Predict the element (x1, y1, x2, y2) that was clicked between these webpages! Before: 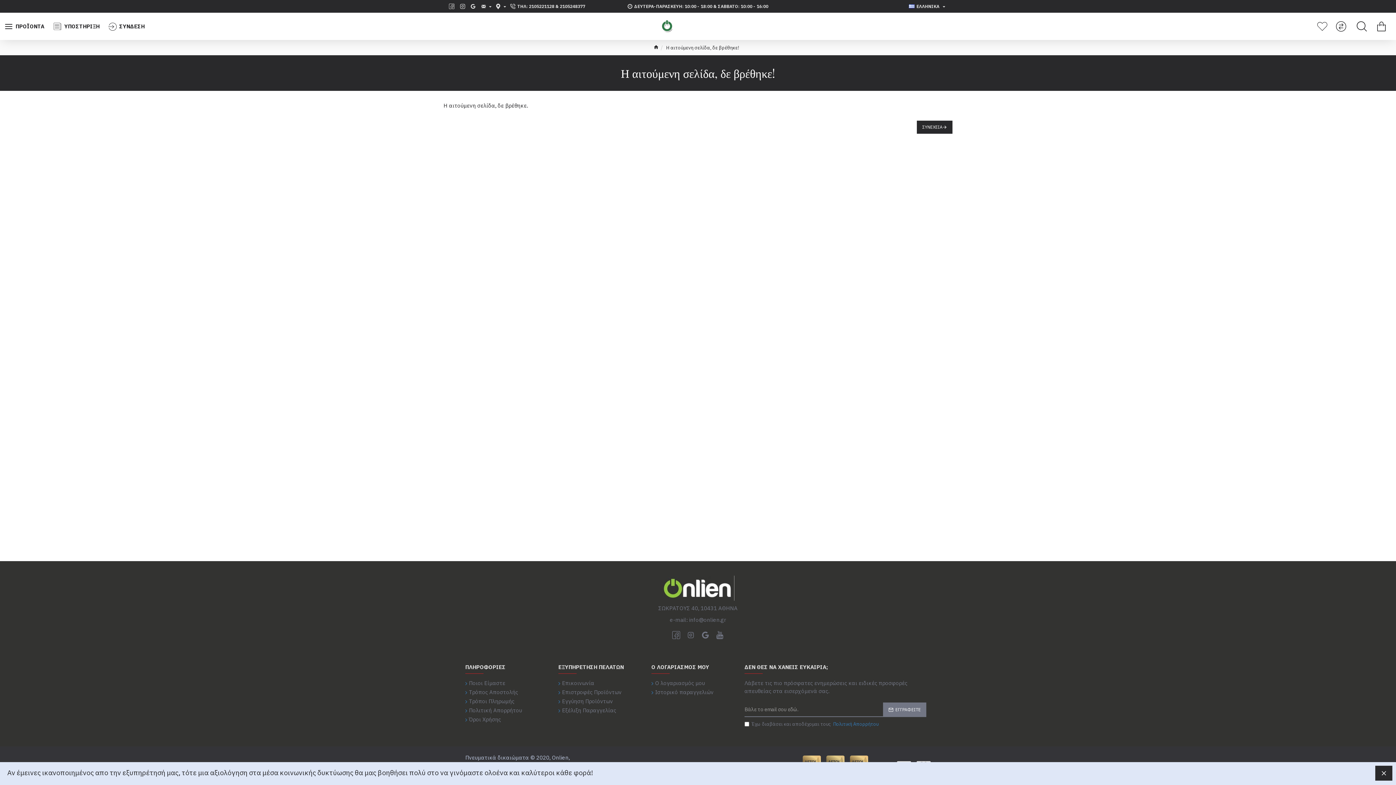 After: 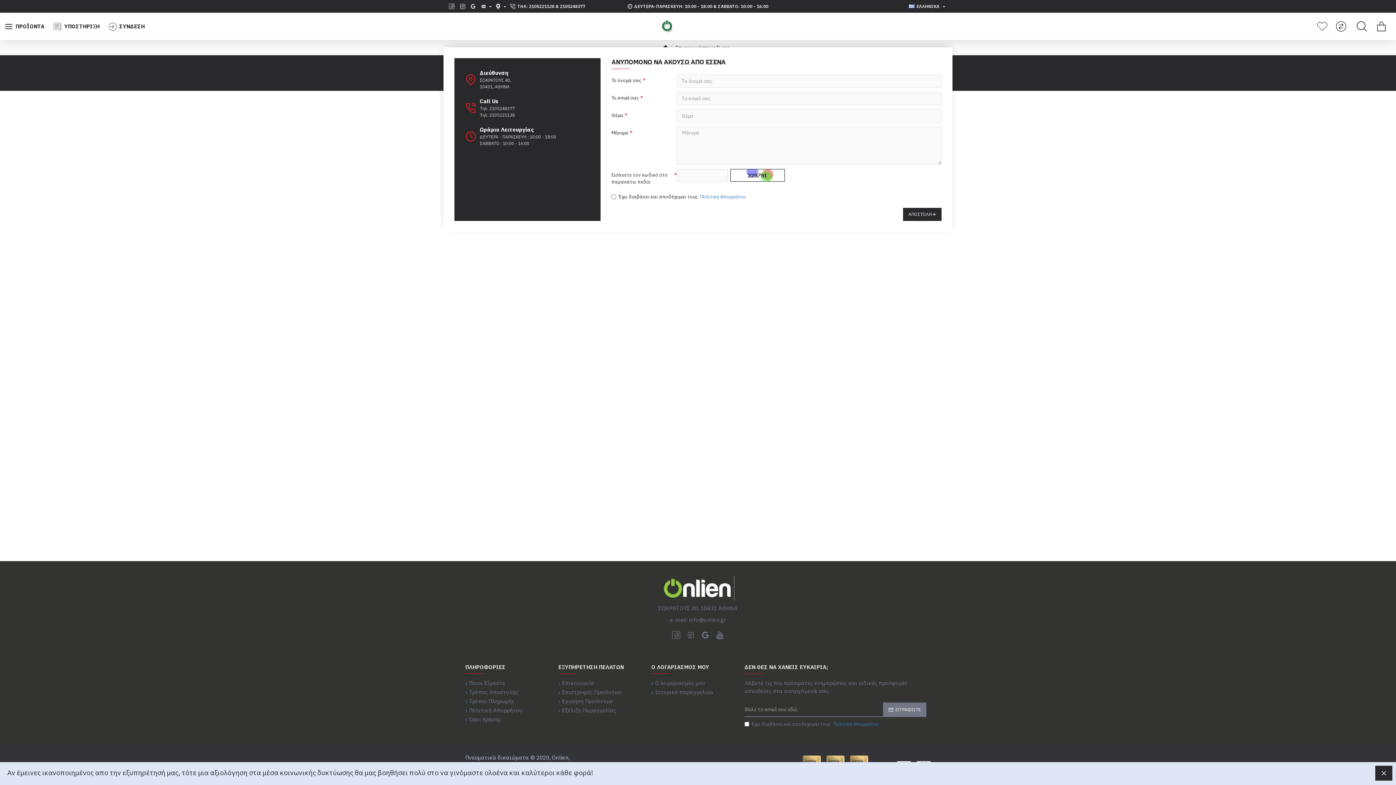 Action: label: Επικοινωνία bbox: (558, 679, 594, 688)